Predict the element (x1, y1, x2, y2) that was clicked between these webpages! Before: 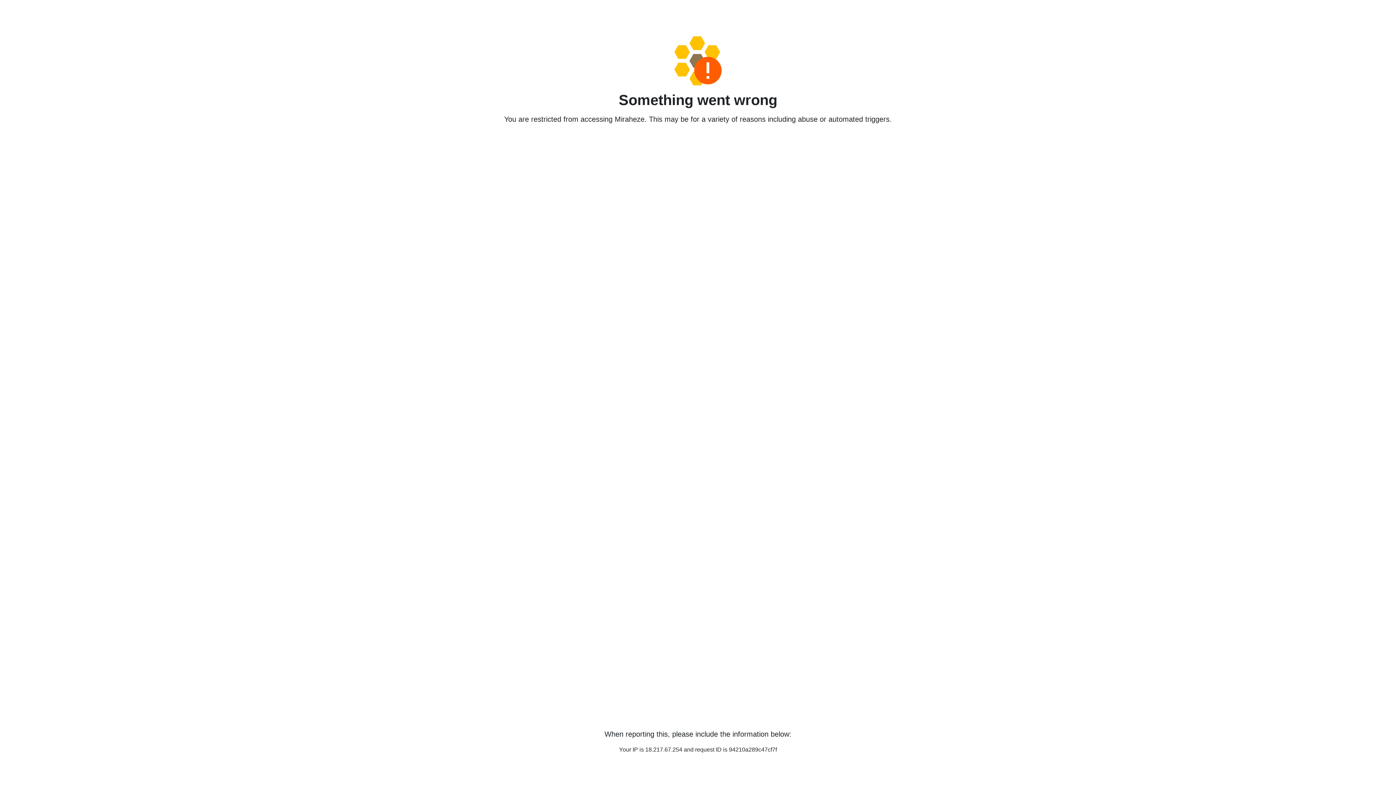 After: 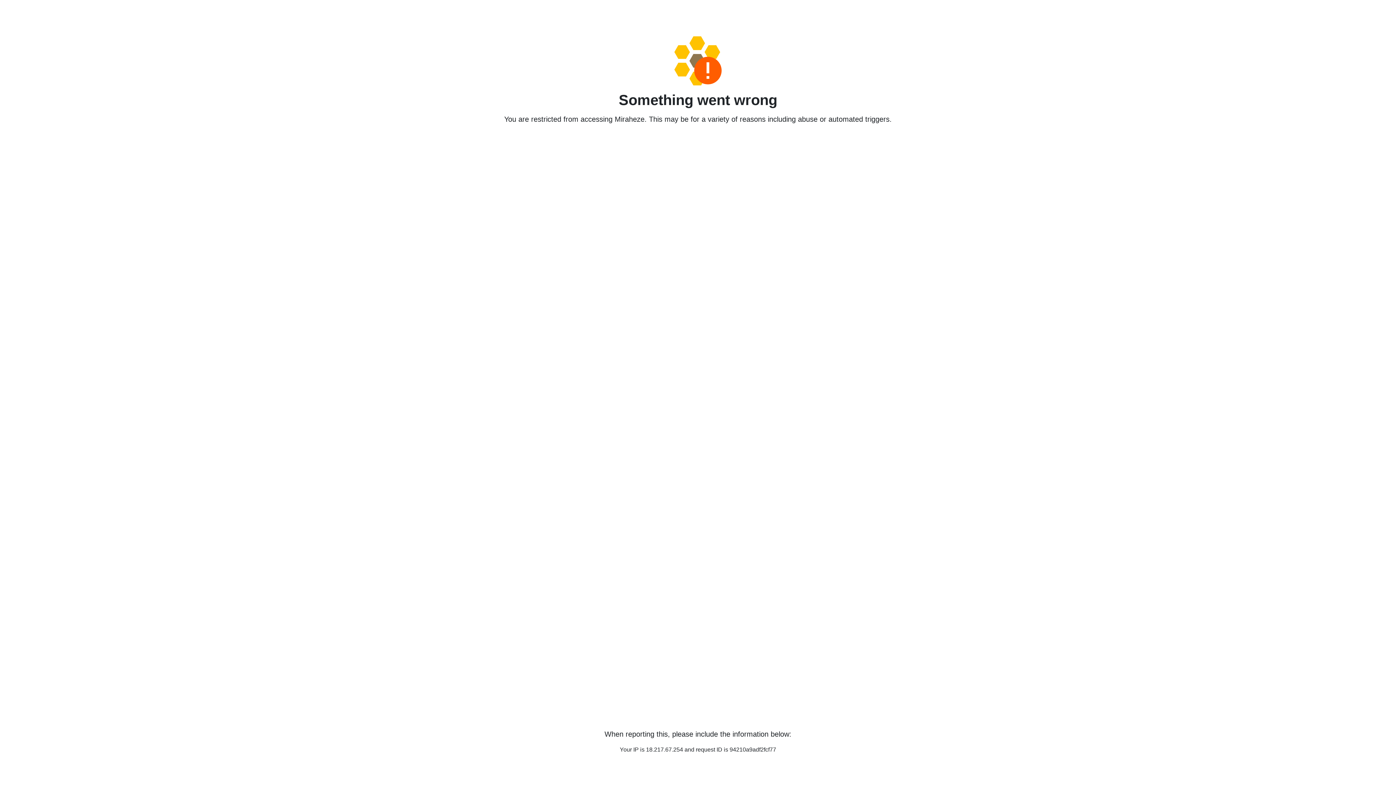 Action: bbox: (458, 36, 938, 85)